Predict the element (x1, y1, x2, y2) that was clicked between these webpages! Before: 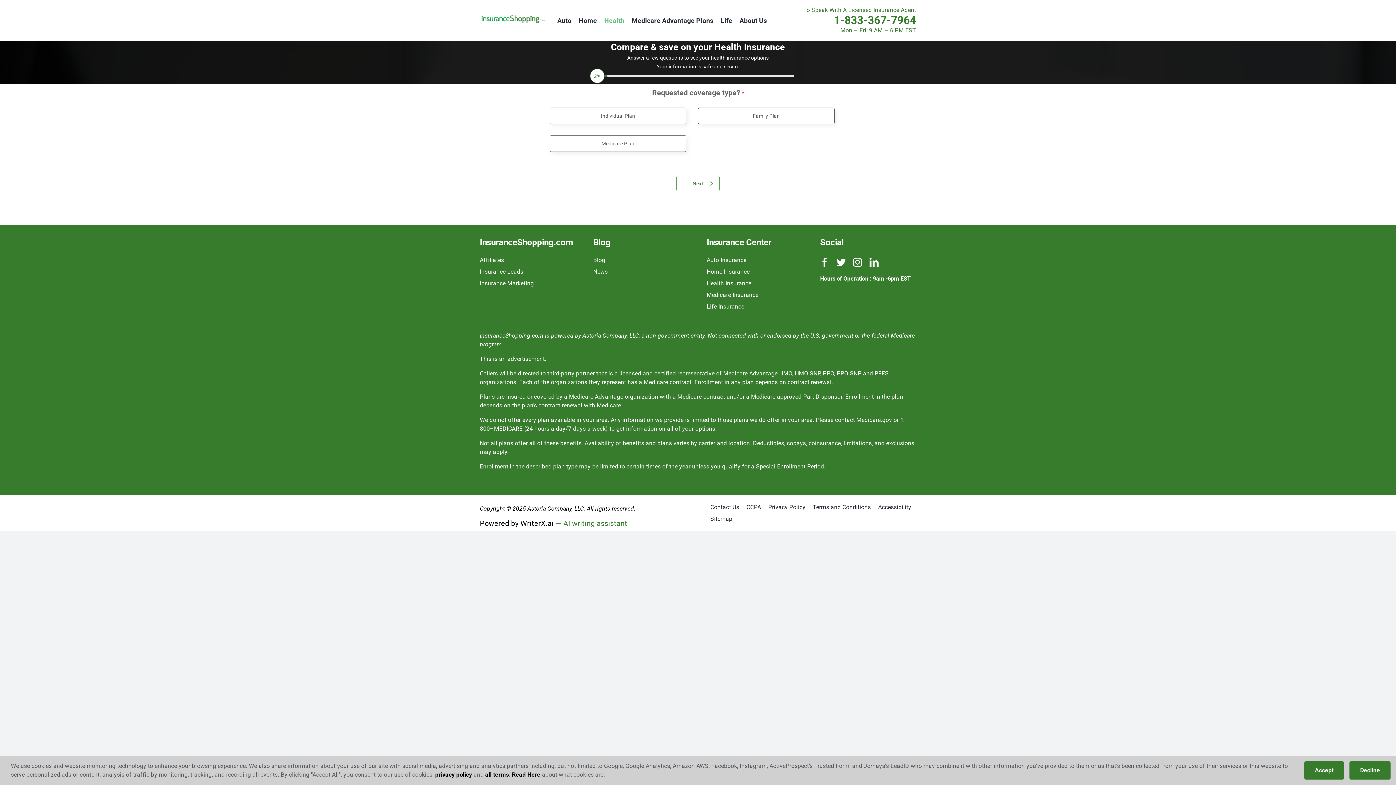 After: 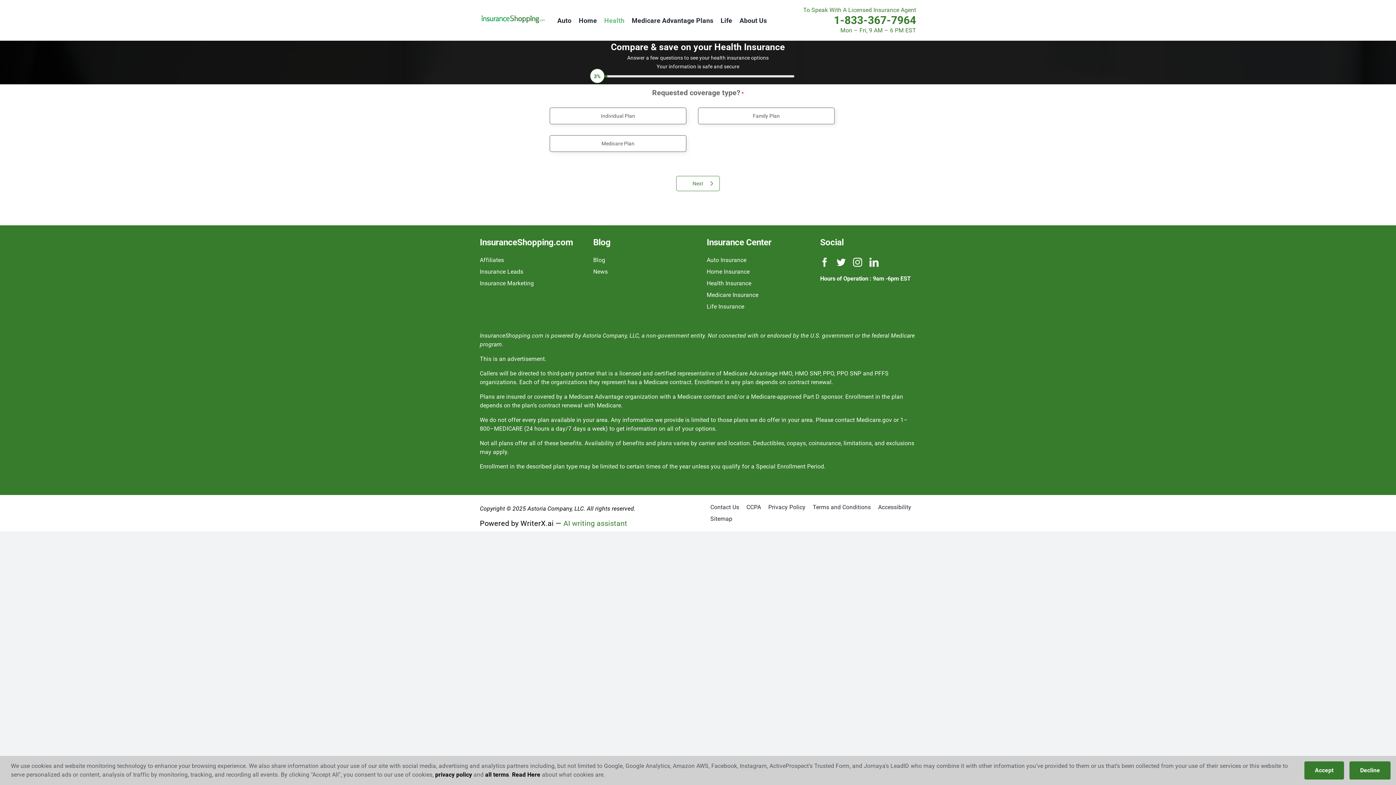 Action: label: Health Insurance bbox: (706, 277, 802, 289)